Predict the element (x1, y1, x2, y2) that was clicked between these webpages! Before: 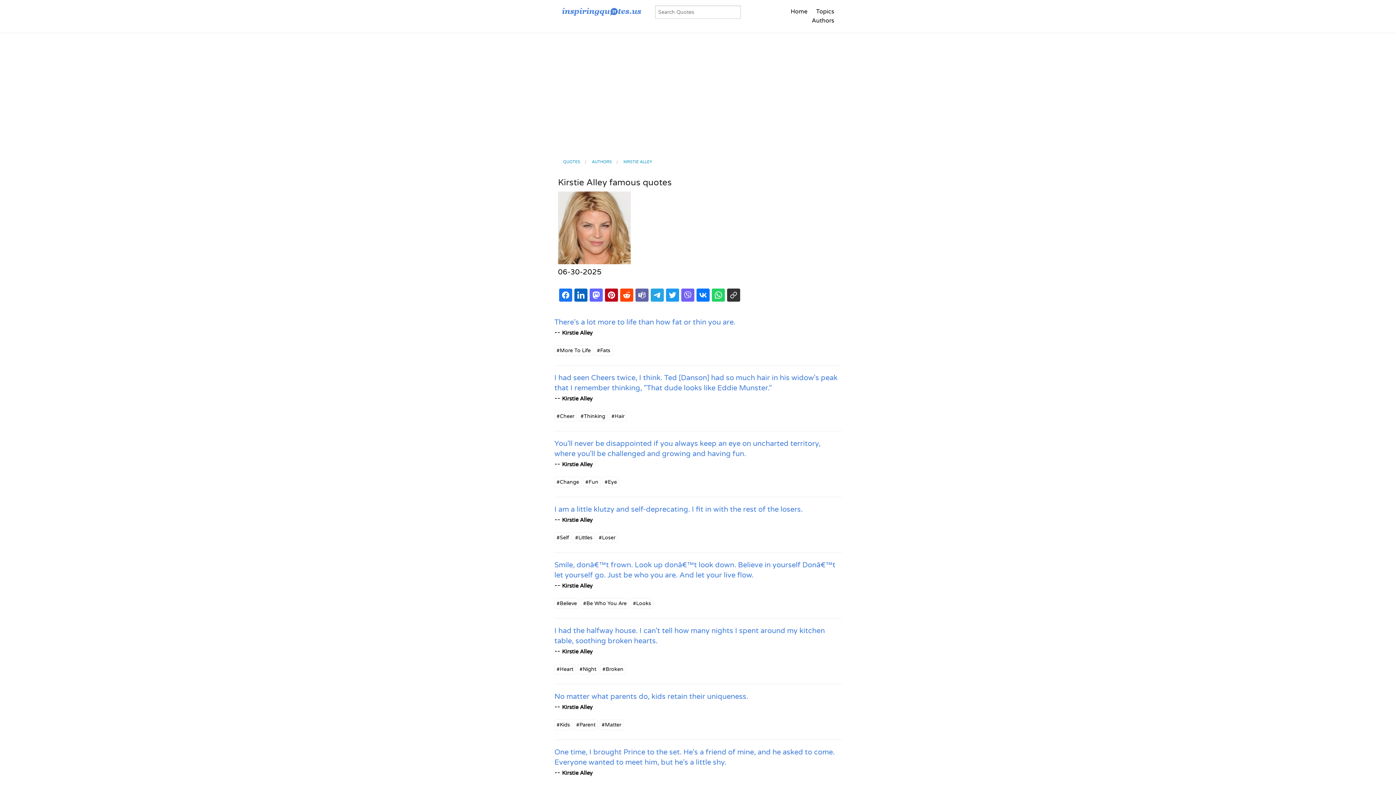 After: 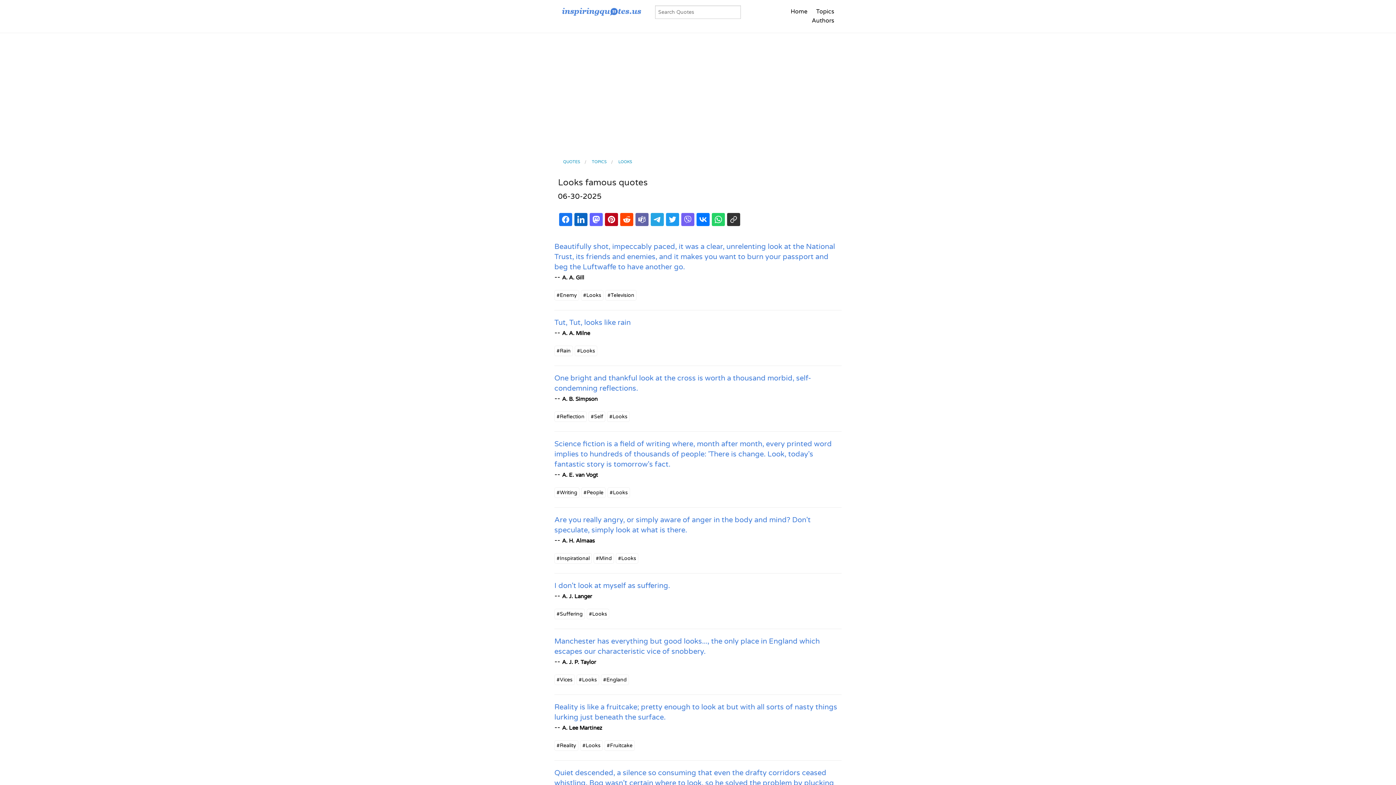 Action: bbox: (630, 598, 653, 609) label: #Looks